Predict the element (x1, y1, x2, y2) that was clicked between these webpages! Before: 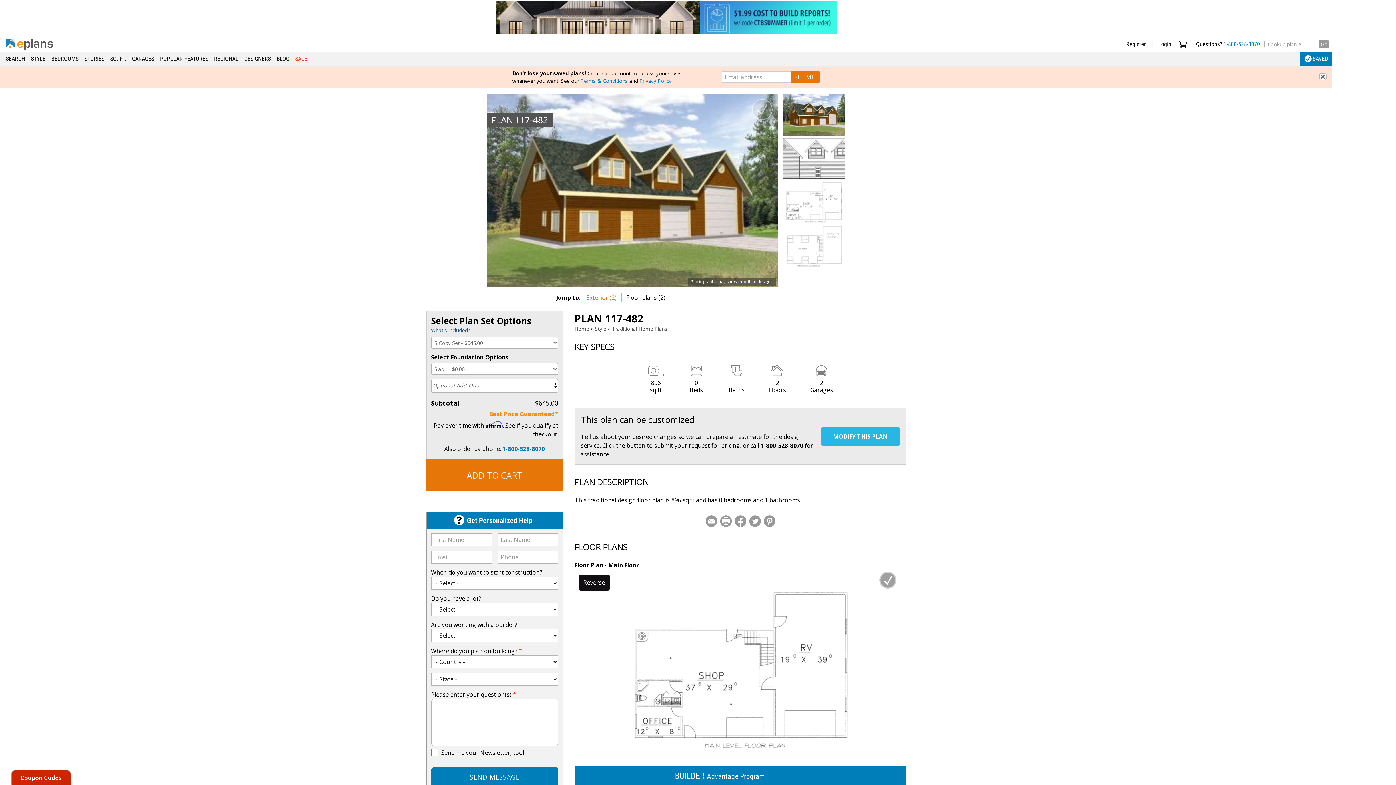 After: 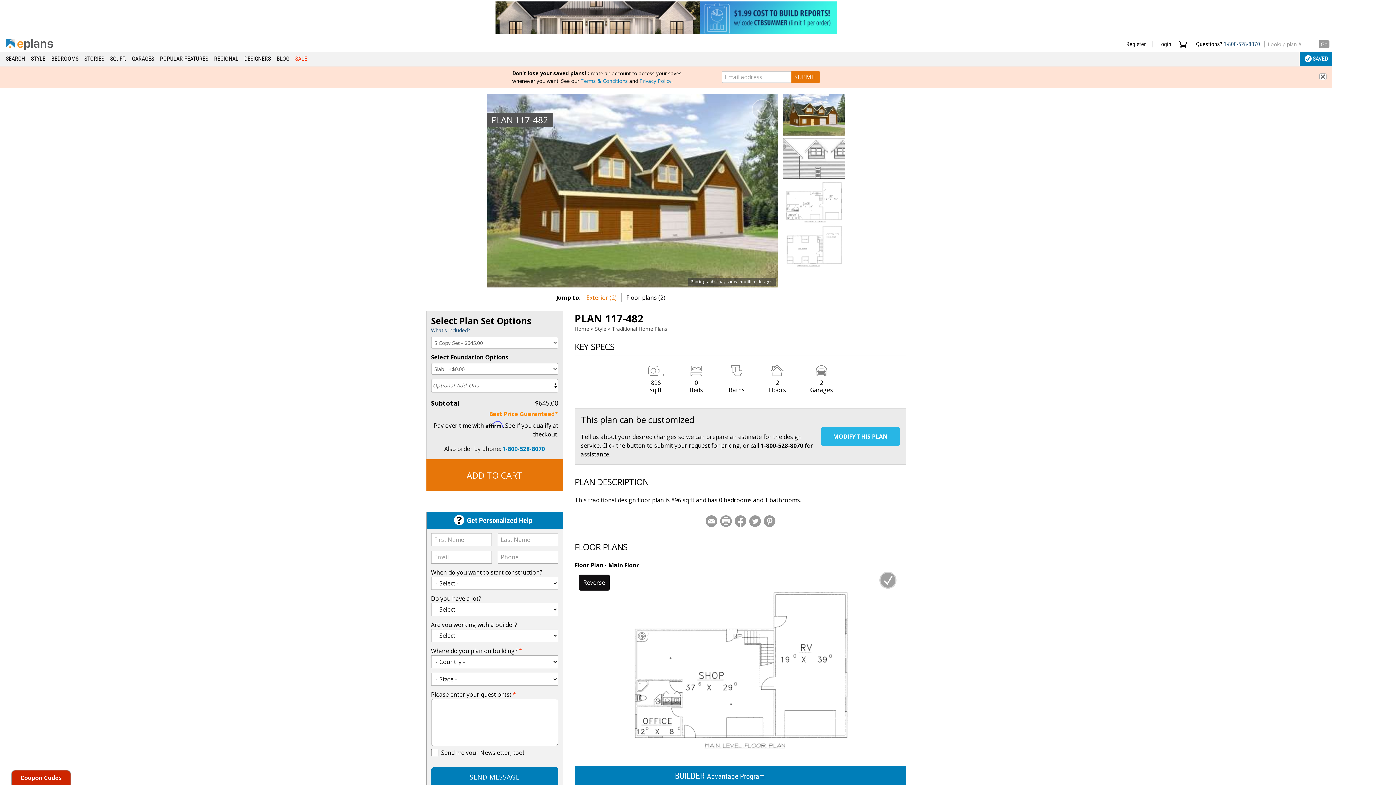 Action: label: 1-800-528-8070 bbox: (1224, 40, 1260, 47)